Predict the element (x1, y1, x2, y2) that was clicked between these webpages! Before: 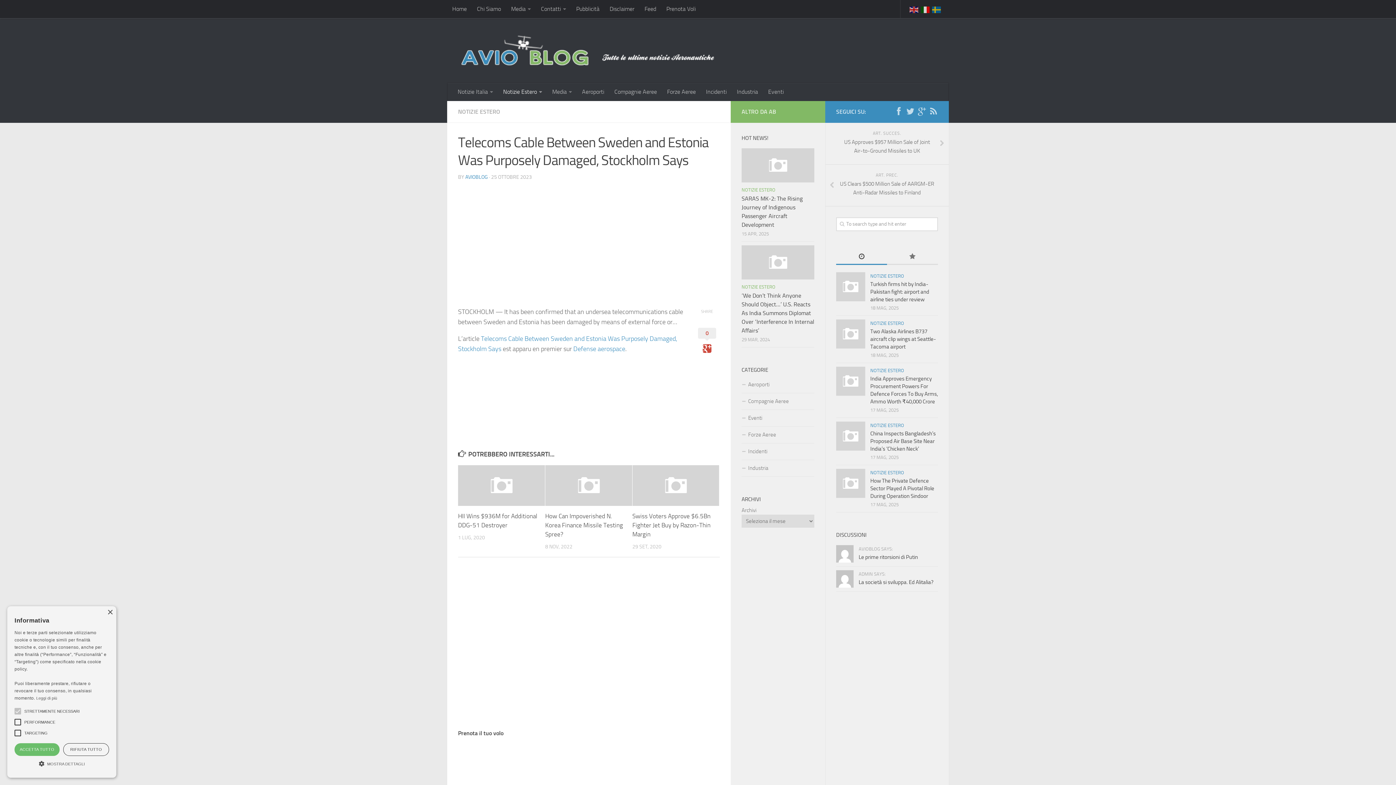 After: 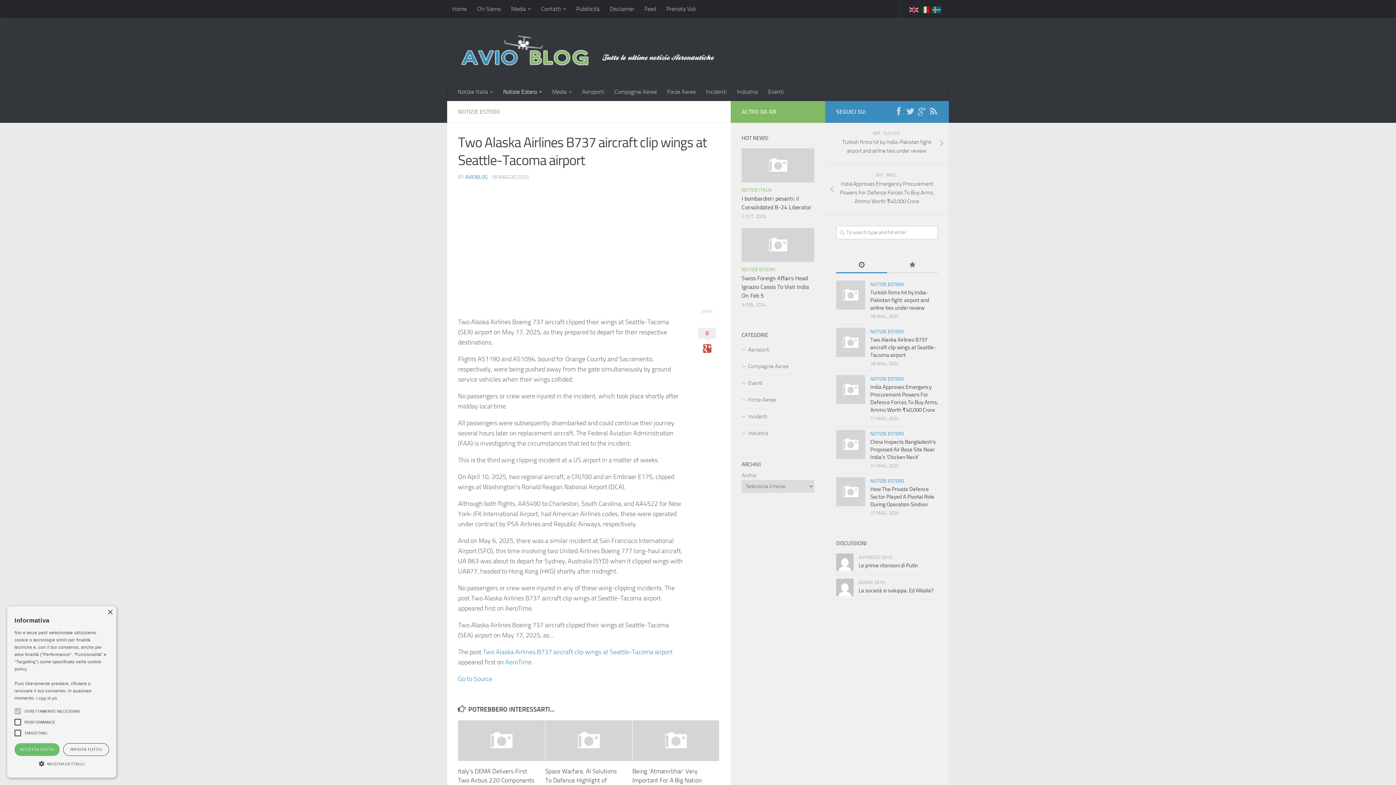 Action: bbox: (870, 328, 936, 350) label: Two Alaska Airlines B737 aircraft clip wings at Seattle-Tacoma airport 